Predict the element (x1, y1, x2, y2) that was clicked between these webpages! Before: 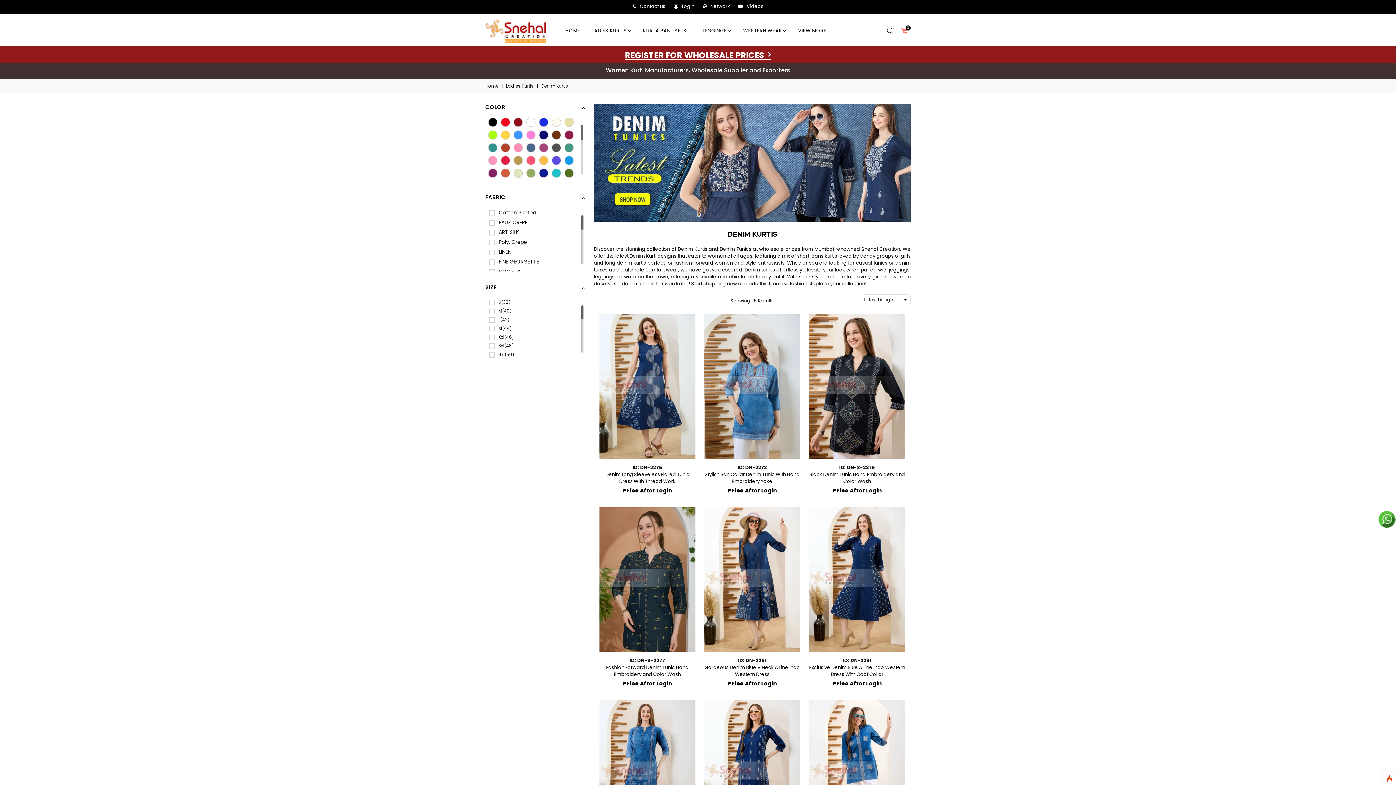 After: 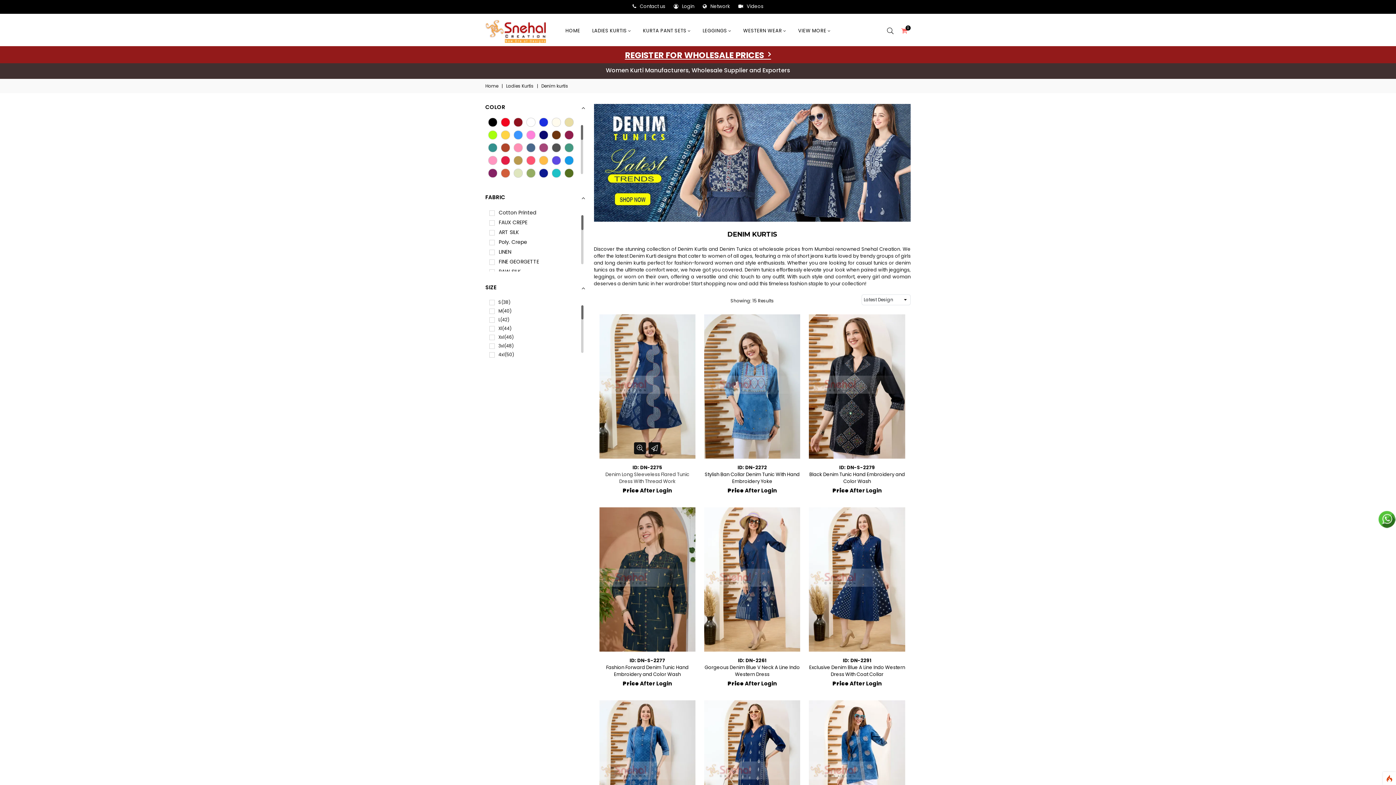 Action: bbox: (605, 471, 689, 485) label: Denim Long Sleeveless Flared Tunic Dress With Thread Work